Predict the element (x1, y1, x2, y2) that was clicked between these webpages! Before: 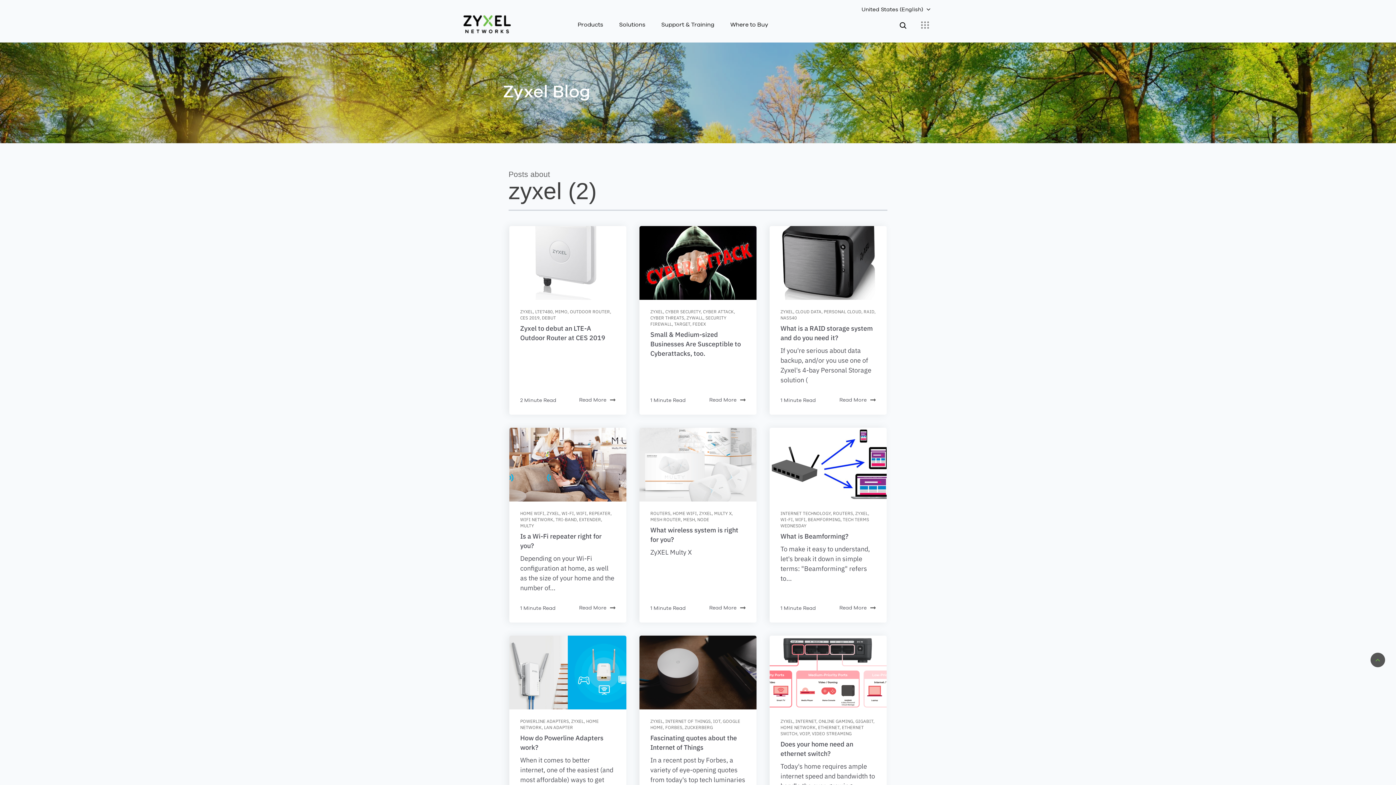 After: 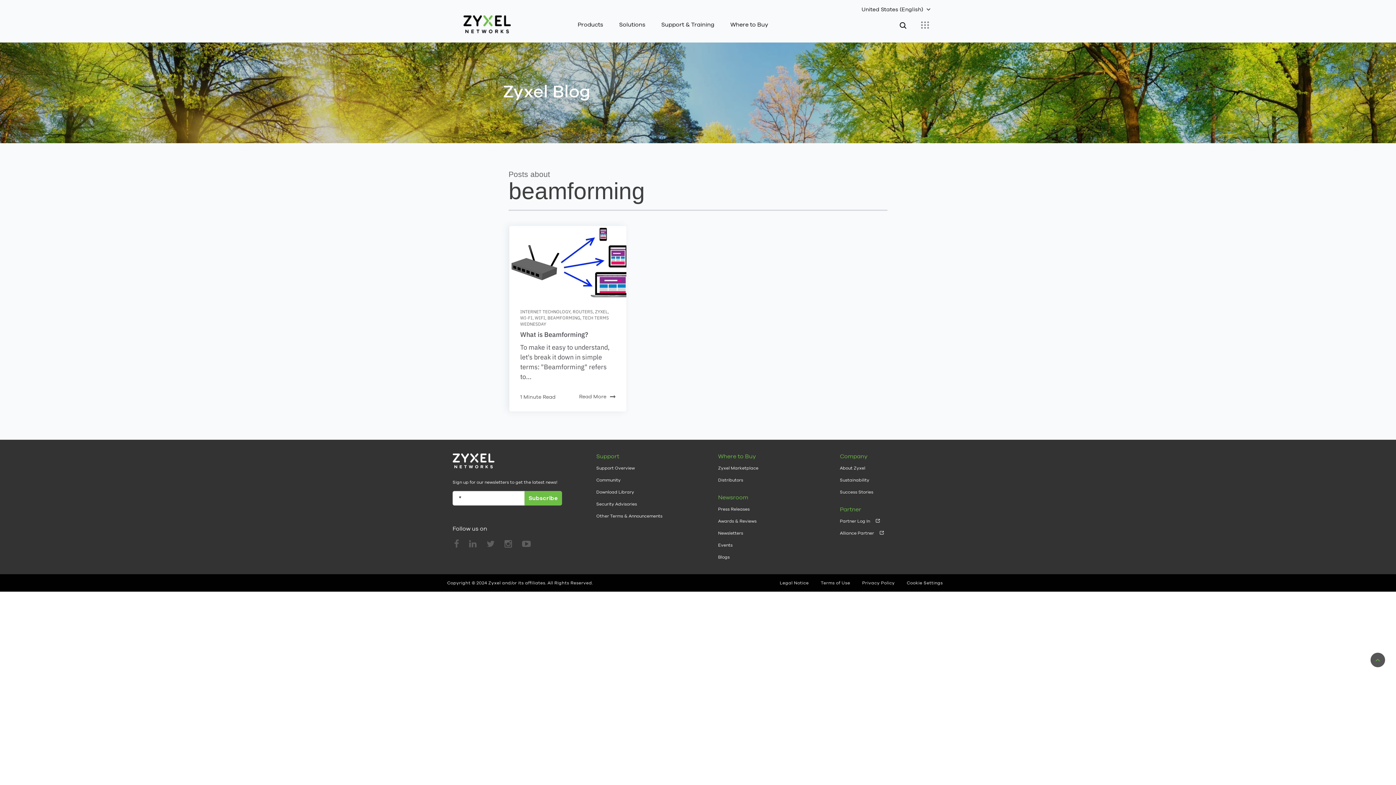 Action: bbox: (808, 517, 840, 522) label: BEAMFORMING